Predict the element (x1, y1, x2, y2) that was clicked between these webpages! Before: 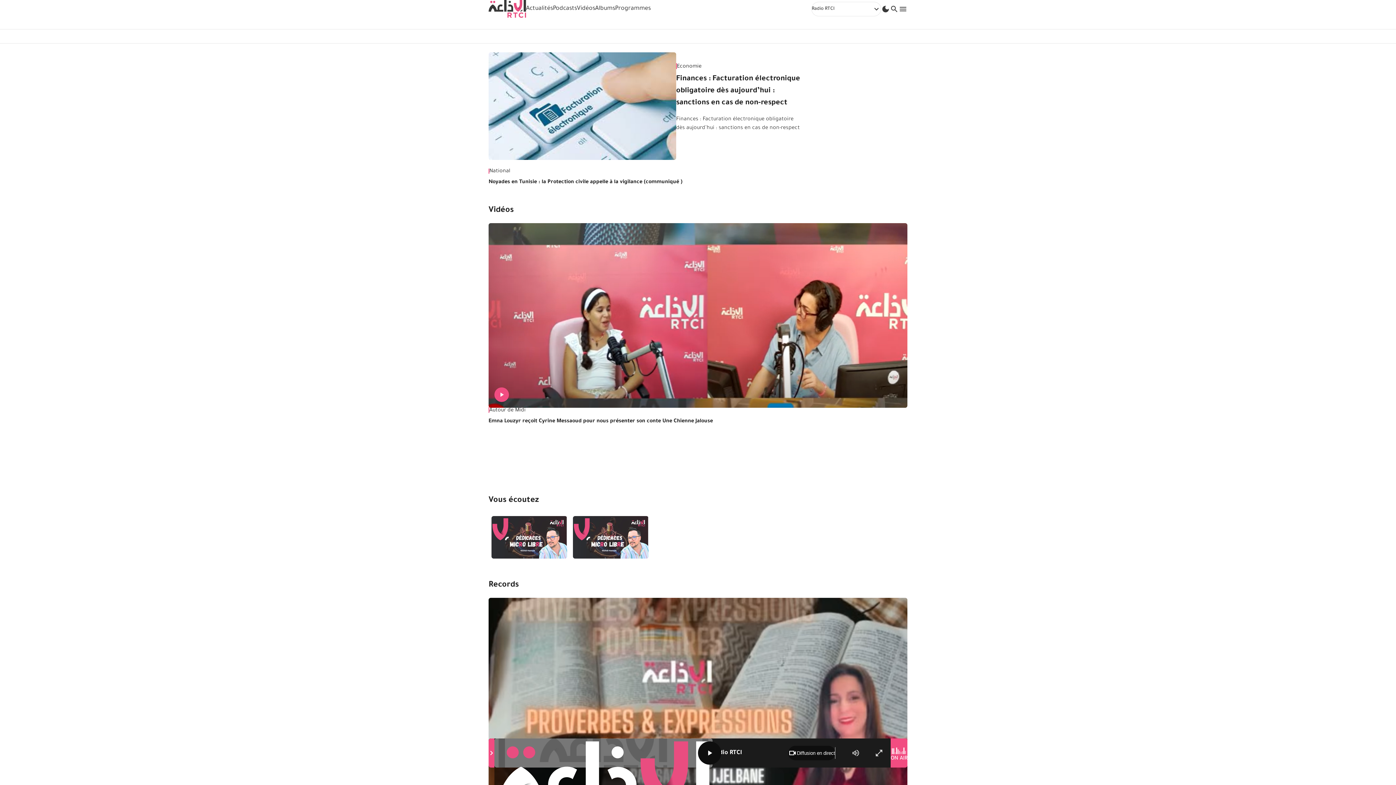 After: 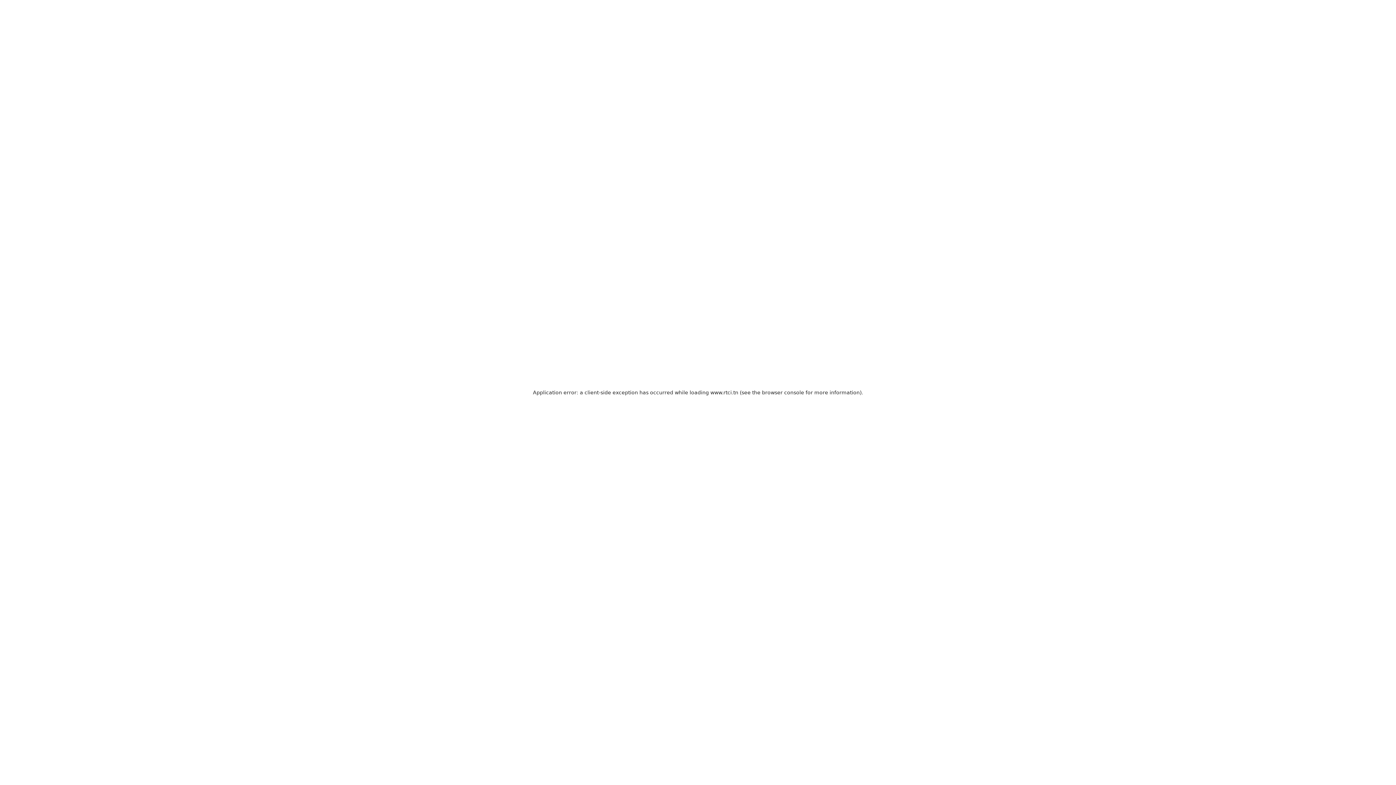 Action: bbox: (553, 4, 577, 13) label: Podcasts